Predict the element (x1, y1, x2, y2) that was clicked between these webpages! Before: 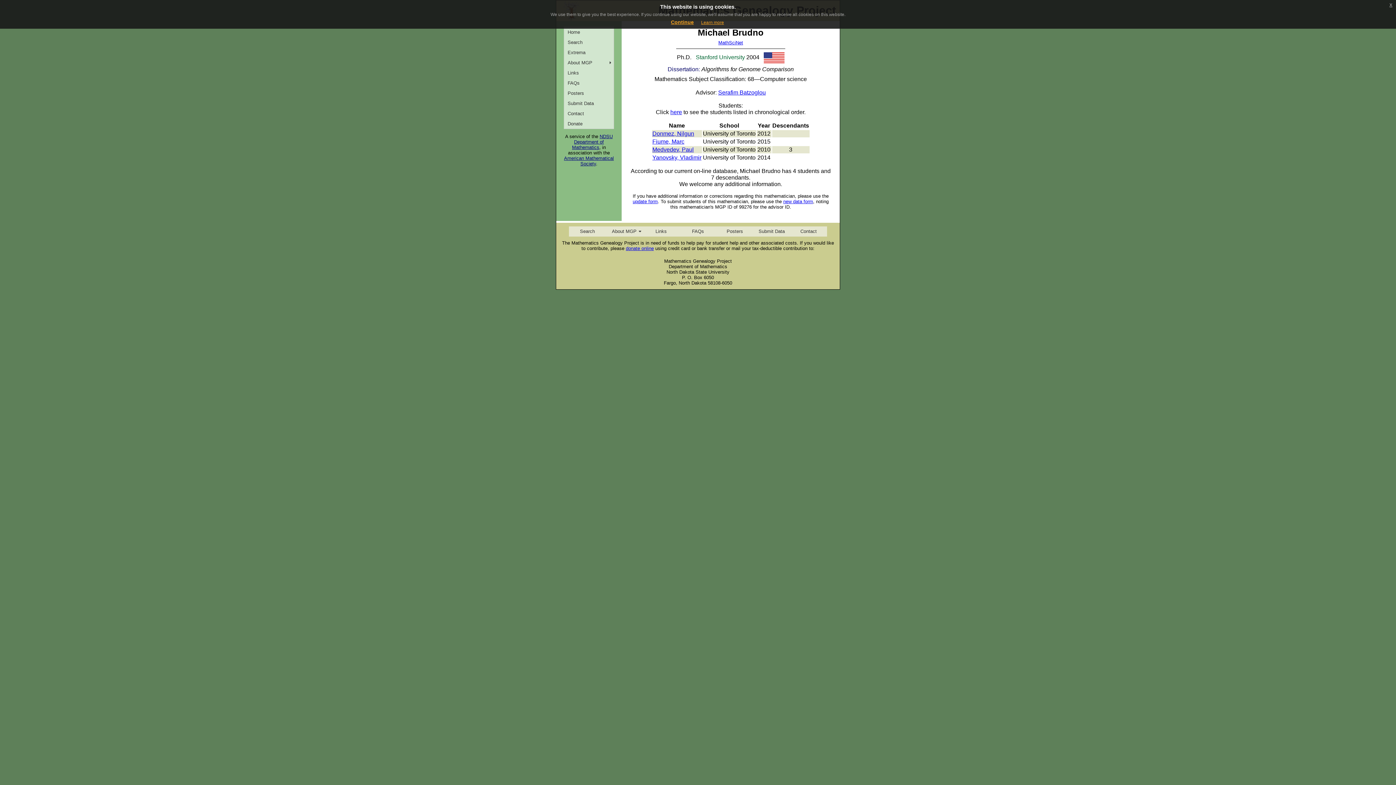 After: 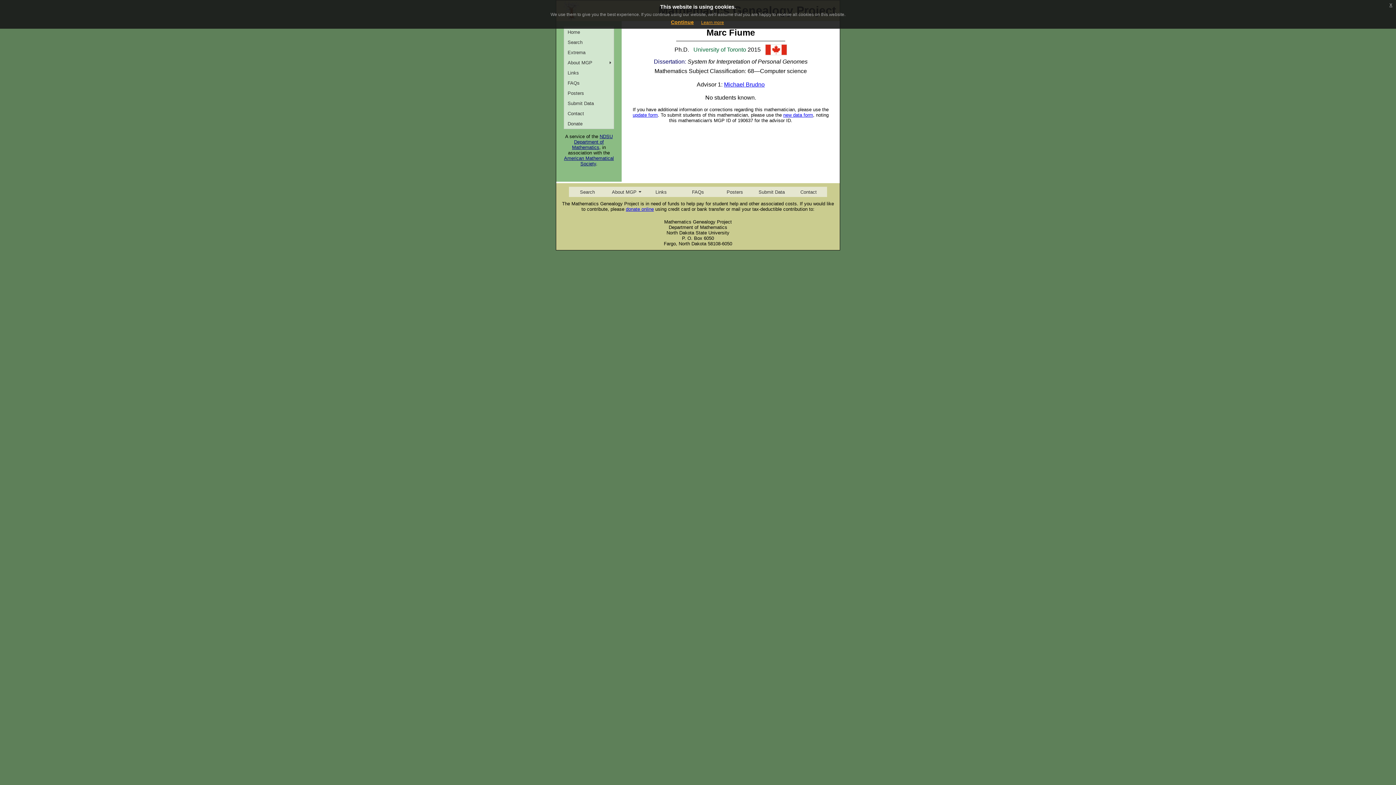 Action: bbox: (652, 138, 684, 144) label: Fiume, Marc